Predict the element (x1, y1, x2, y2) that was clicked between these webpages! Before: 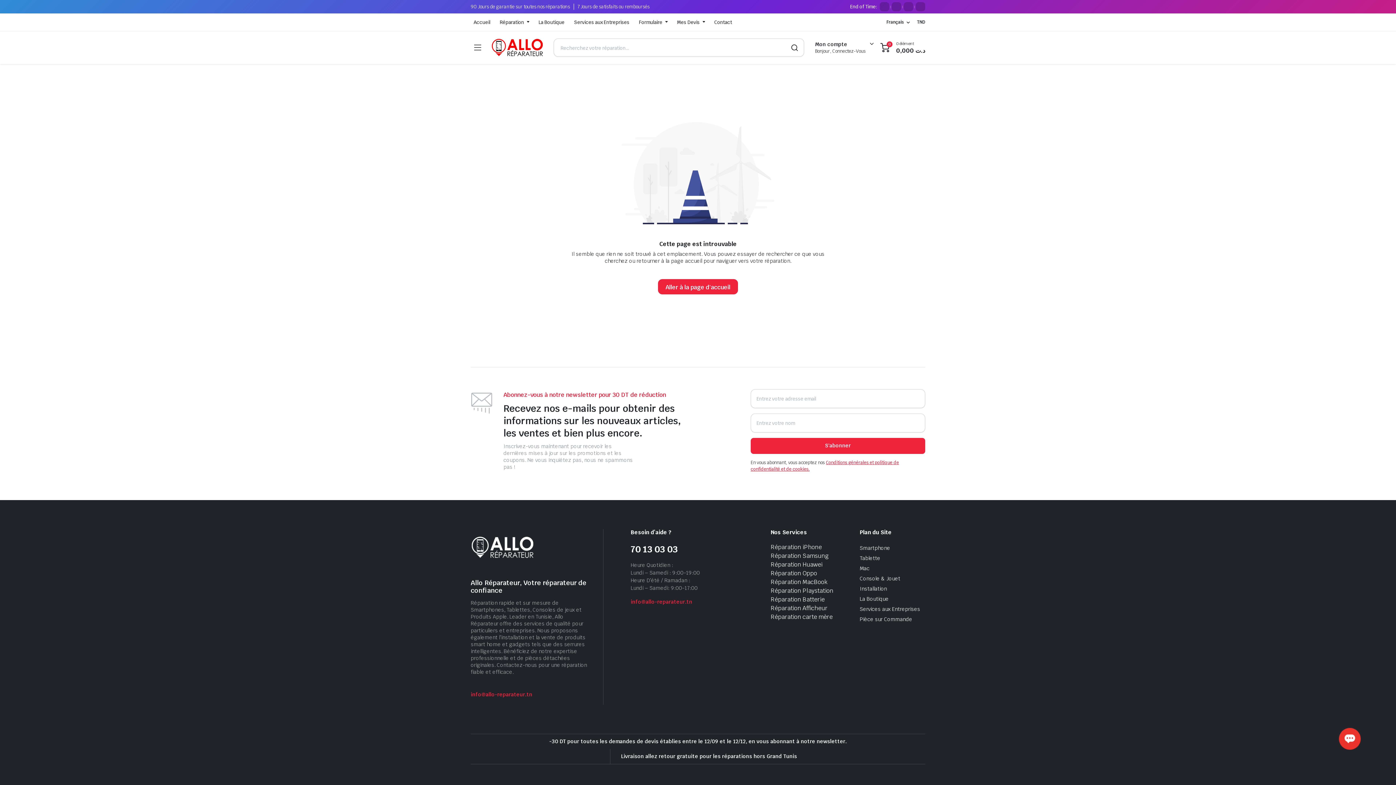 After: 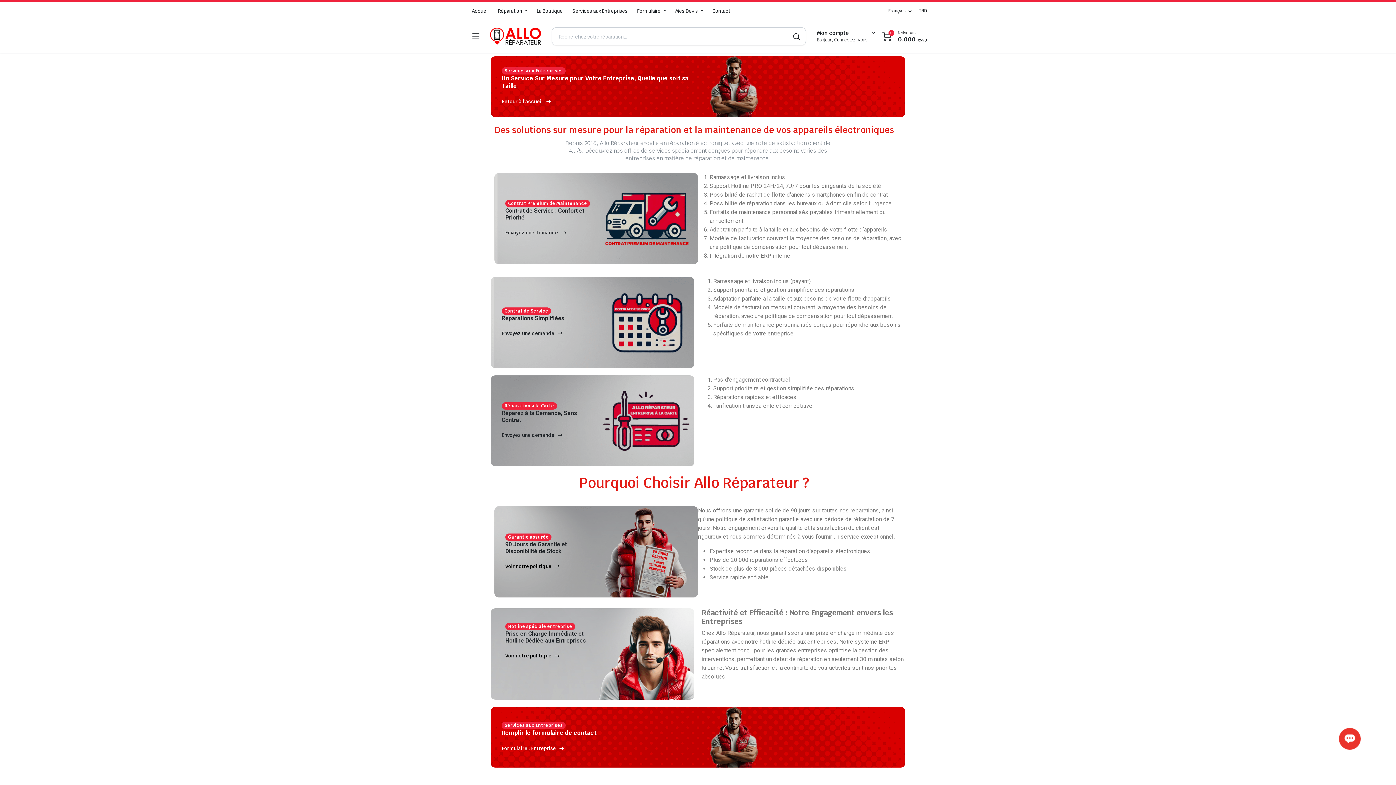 Action: label: Services aux Entreprises bbox: (569, 13, 634, 30)